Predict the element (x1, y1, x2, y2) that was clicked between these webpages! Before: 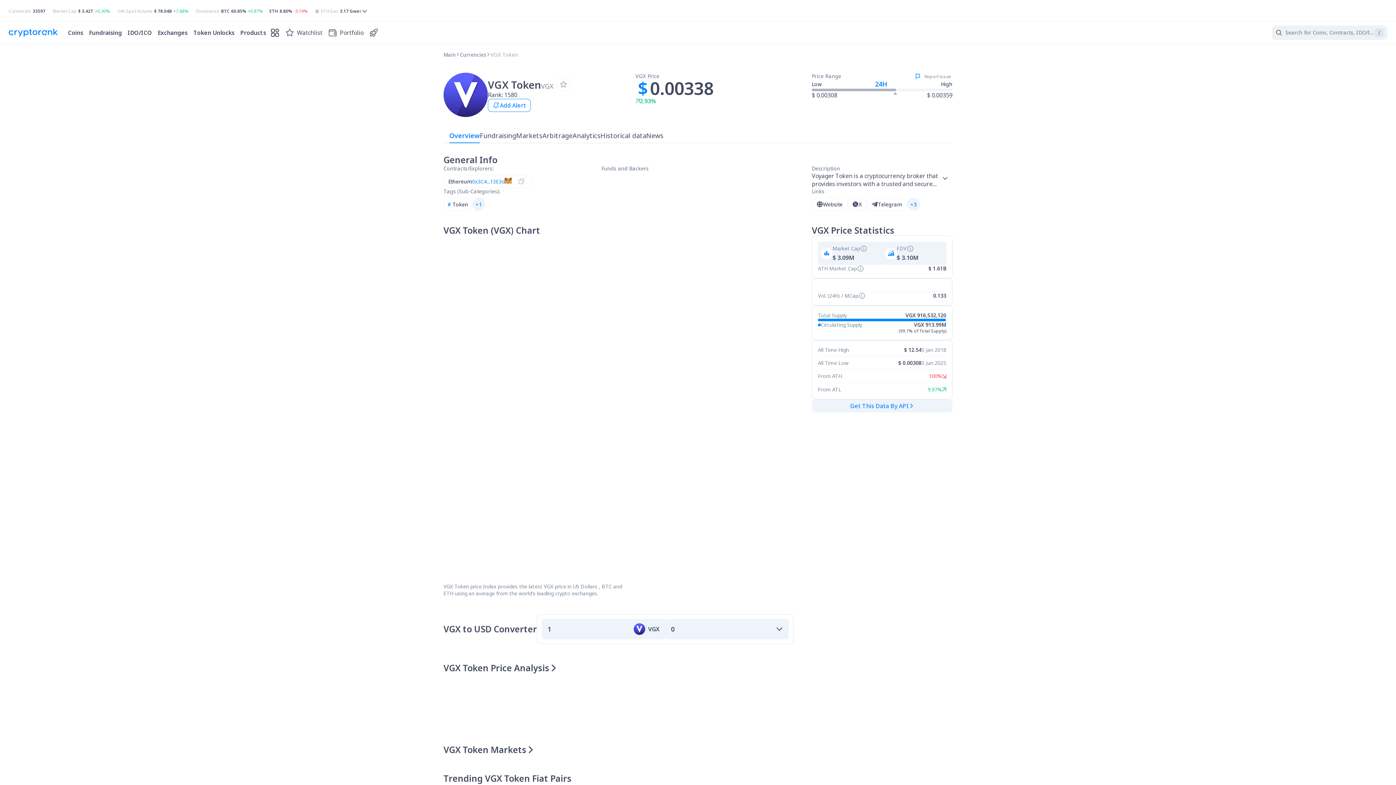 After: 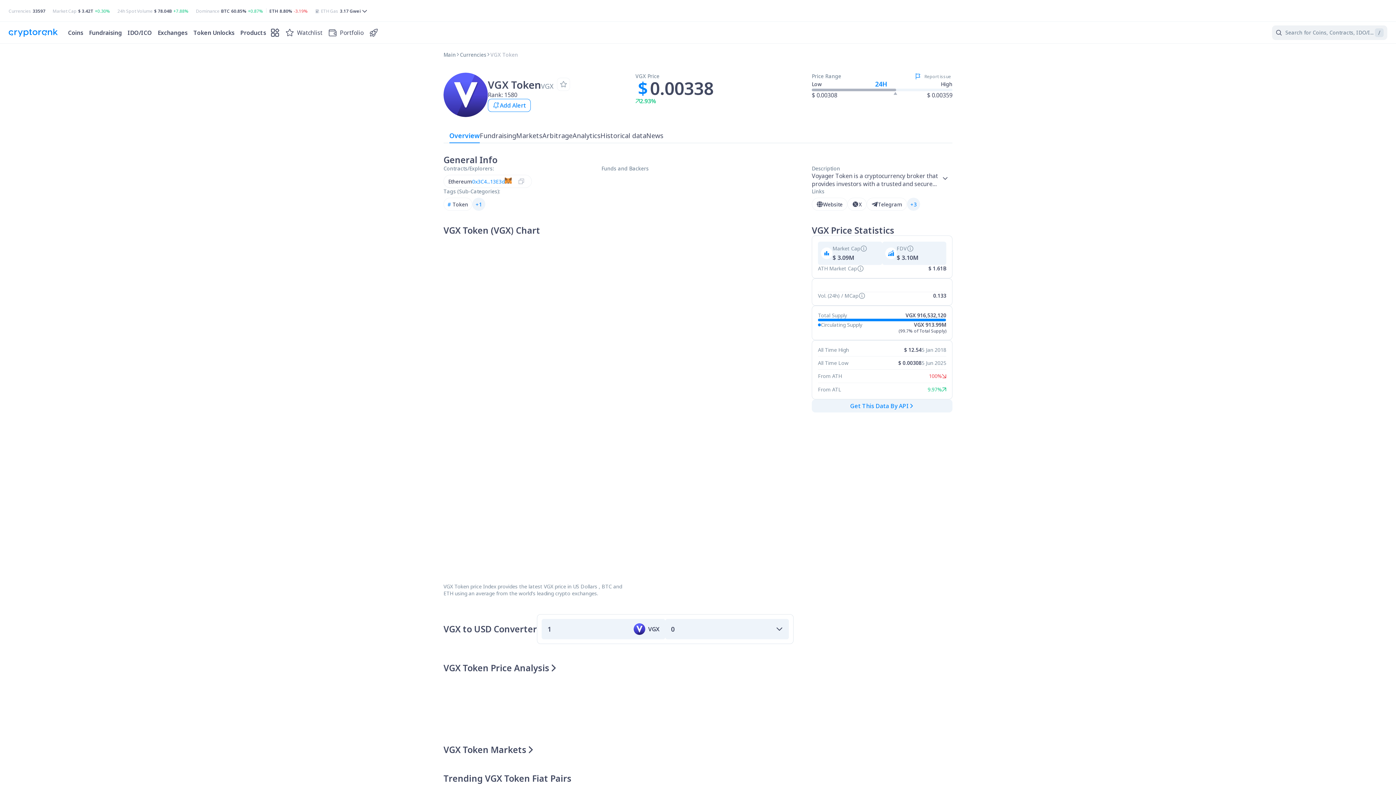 Action: bbox: (635, 79, 650, 97) label: $